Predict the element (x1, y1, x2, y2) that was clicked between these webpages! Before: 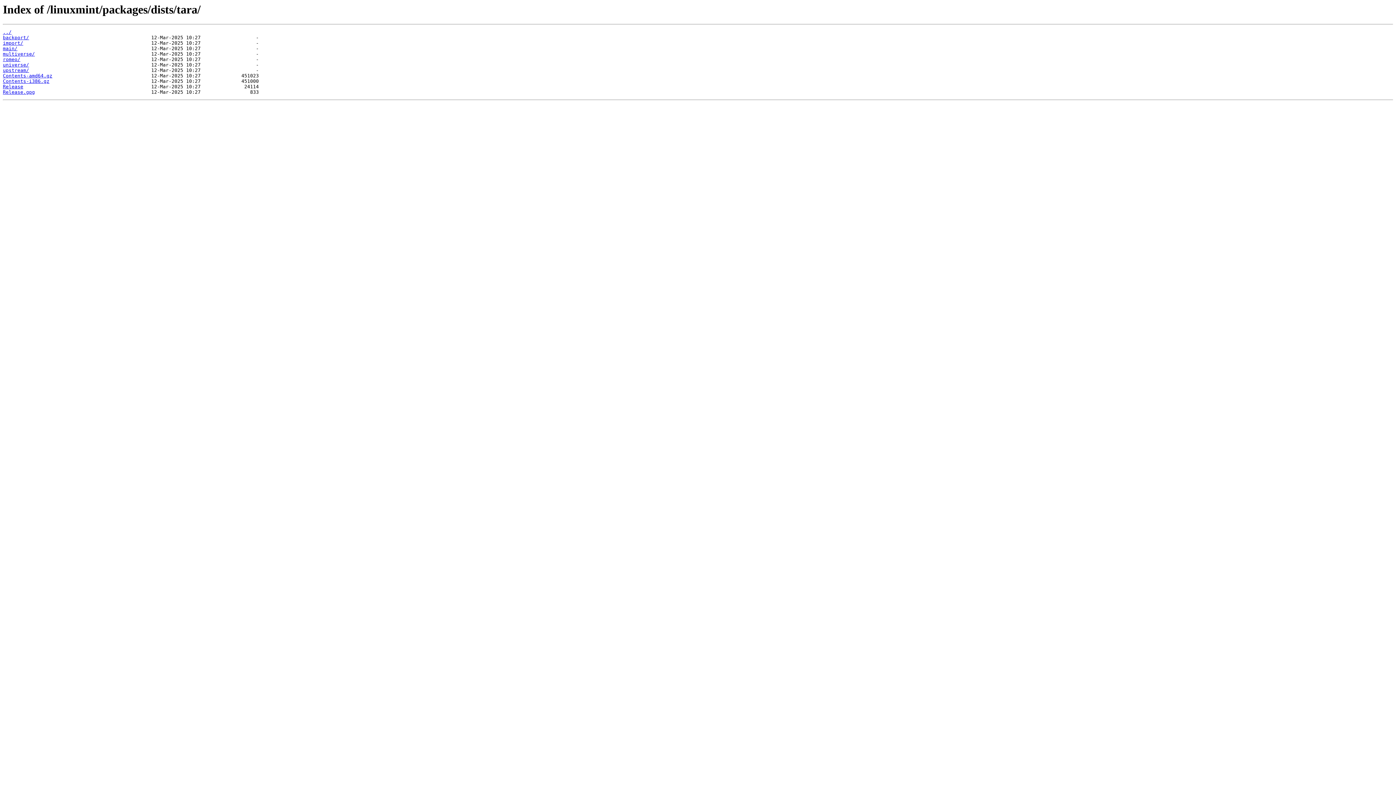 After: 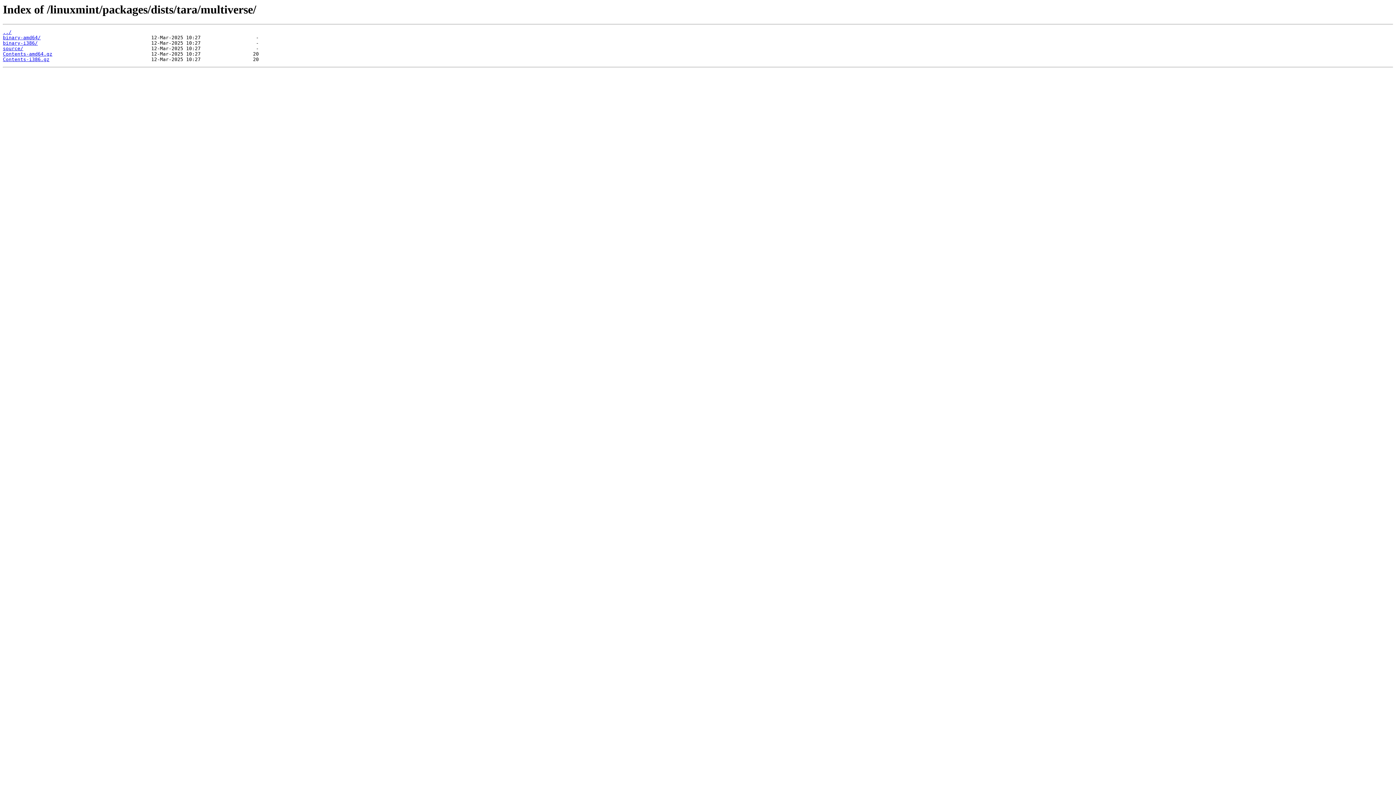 Action: label: multiverse/ bbox: (2, 51, 34, 56)